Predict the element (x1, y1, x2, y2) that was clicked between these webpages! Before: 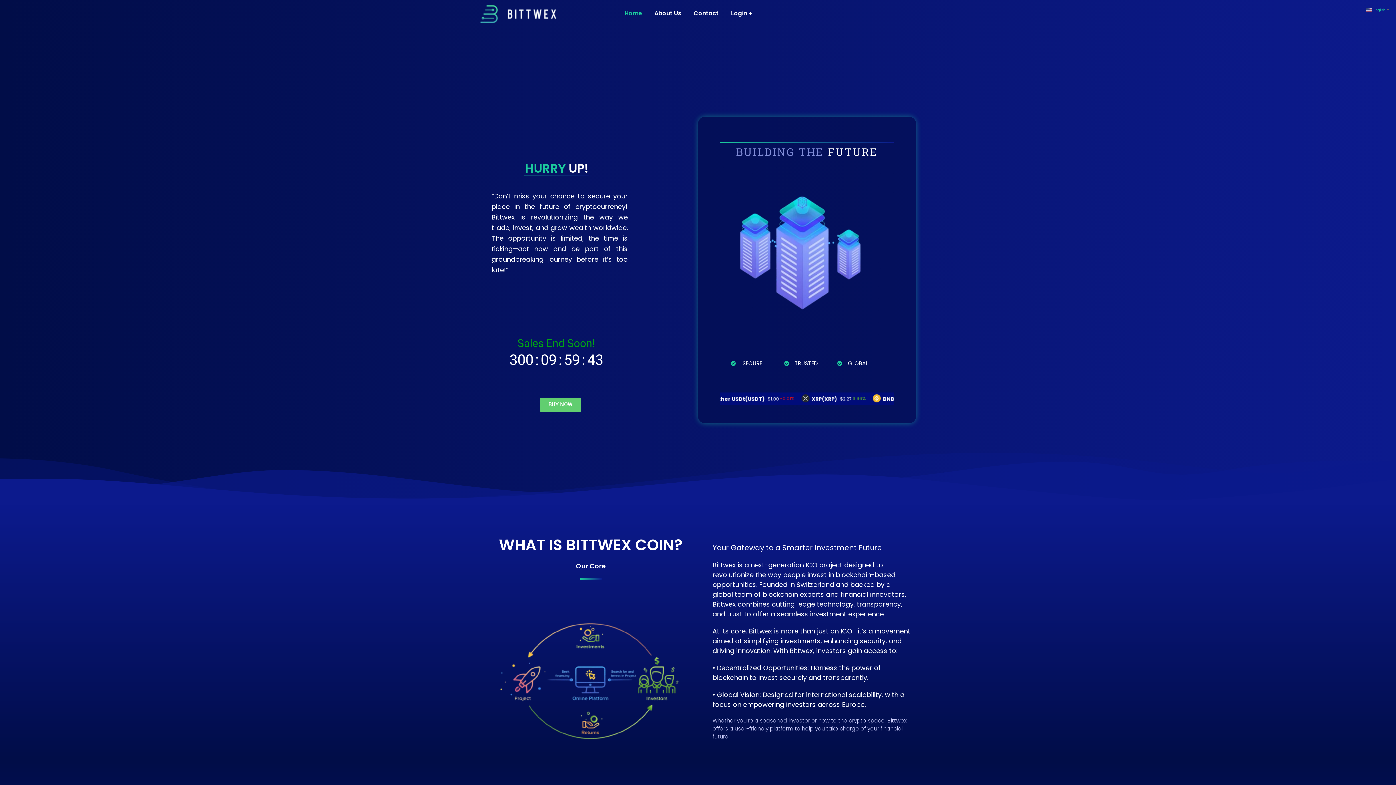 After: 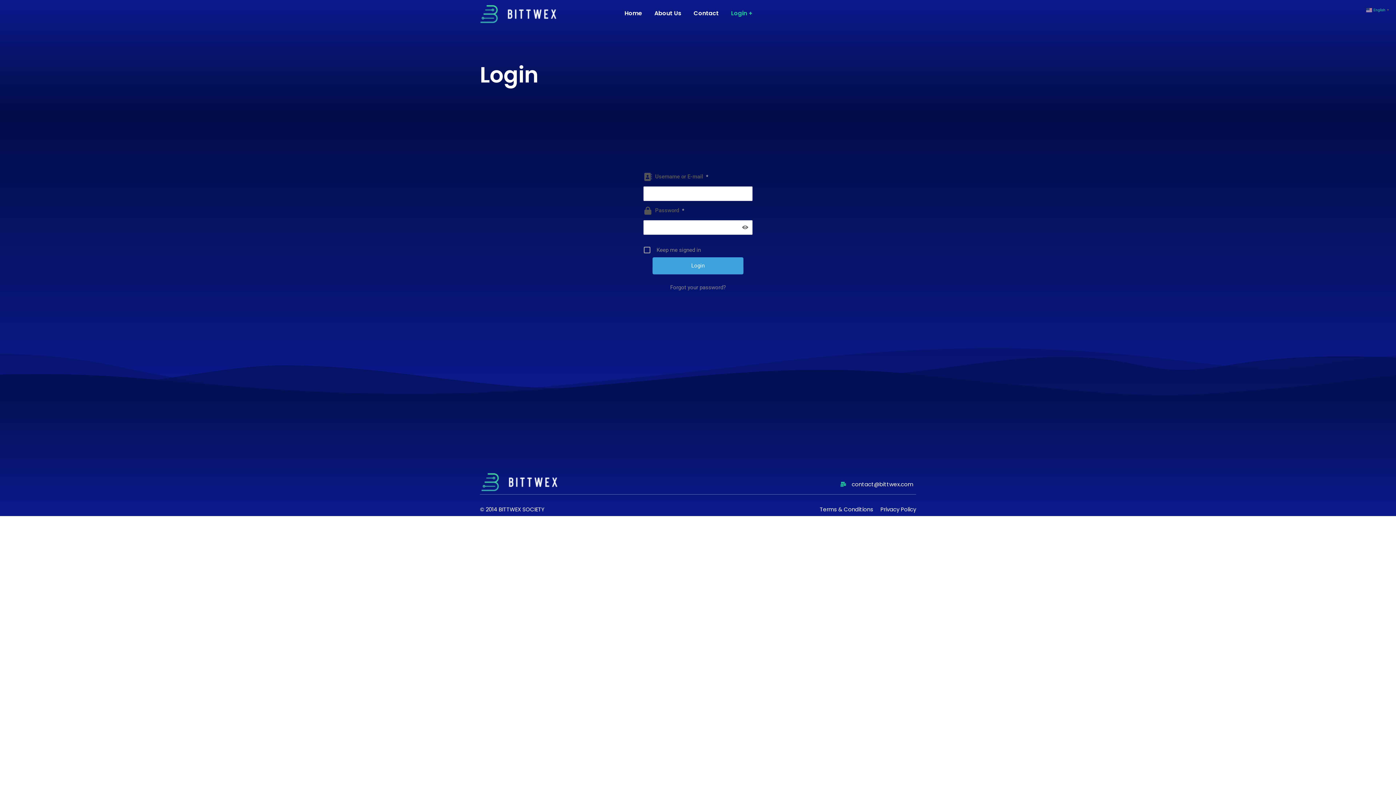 Action: bbox: (731, 6, 752, 19) label: Login